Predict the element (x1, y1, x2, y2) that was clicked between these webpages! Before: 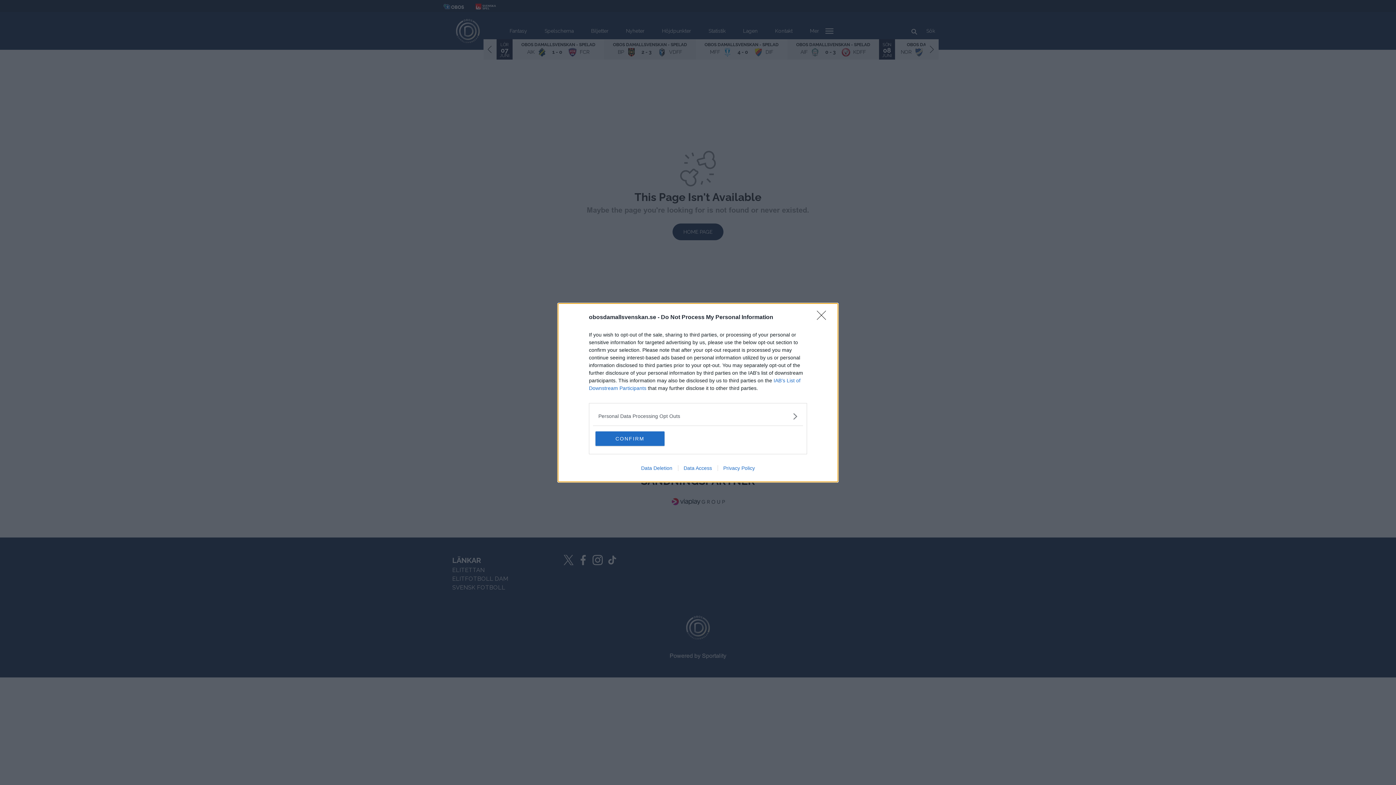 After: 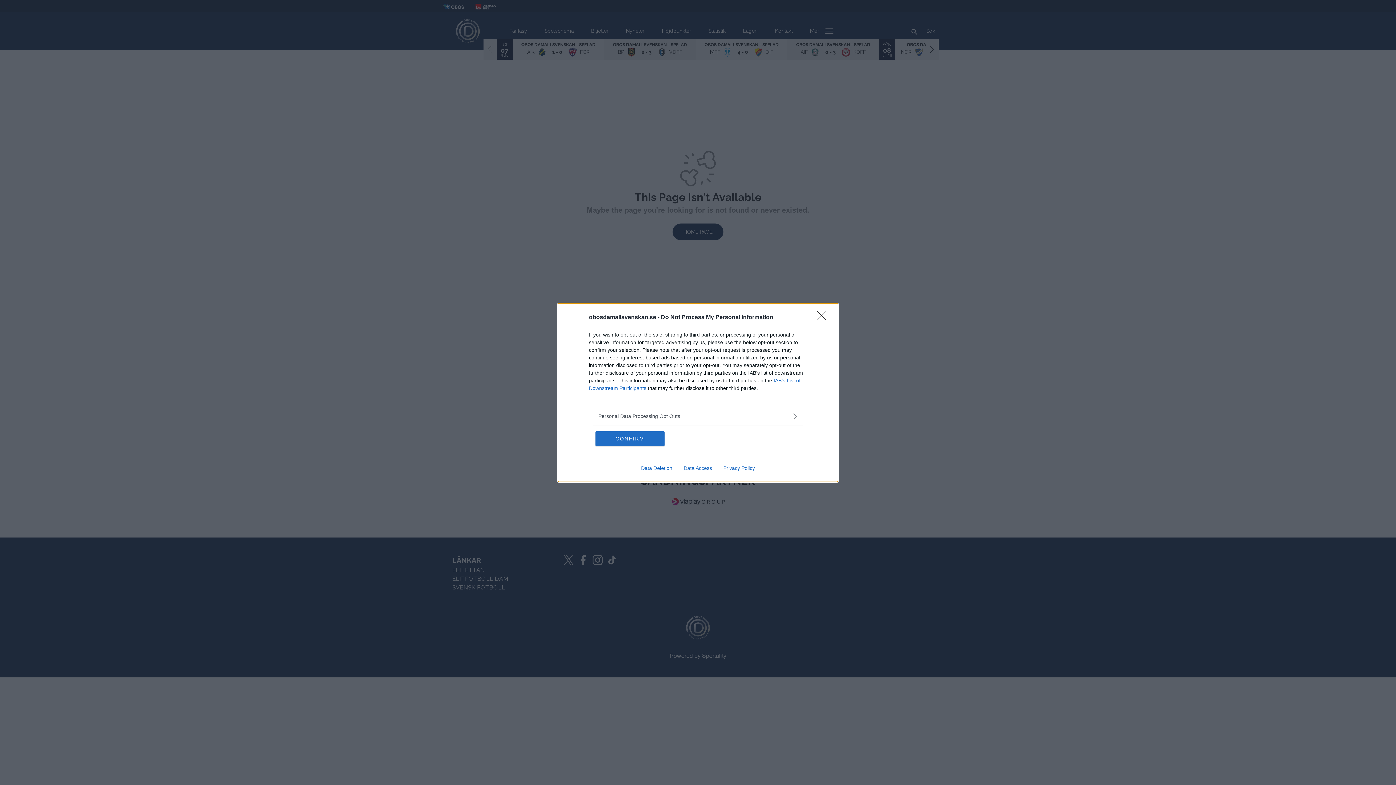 Action: label: Data Deletion bbox: (635, 465, 678, 471)